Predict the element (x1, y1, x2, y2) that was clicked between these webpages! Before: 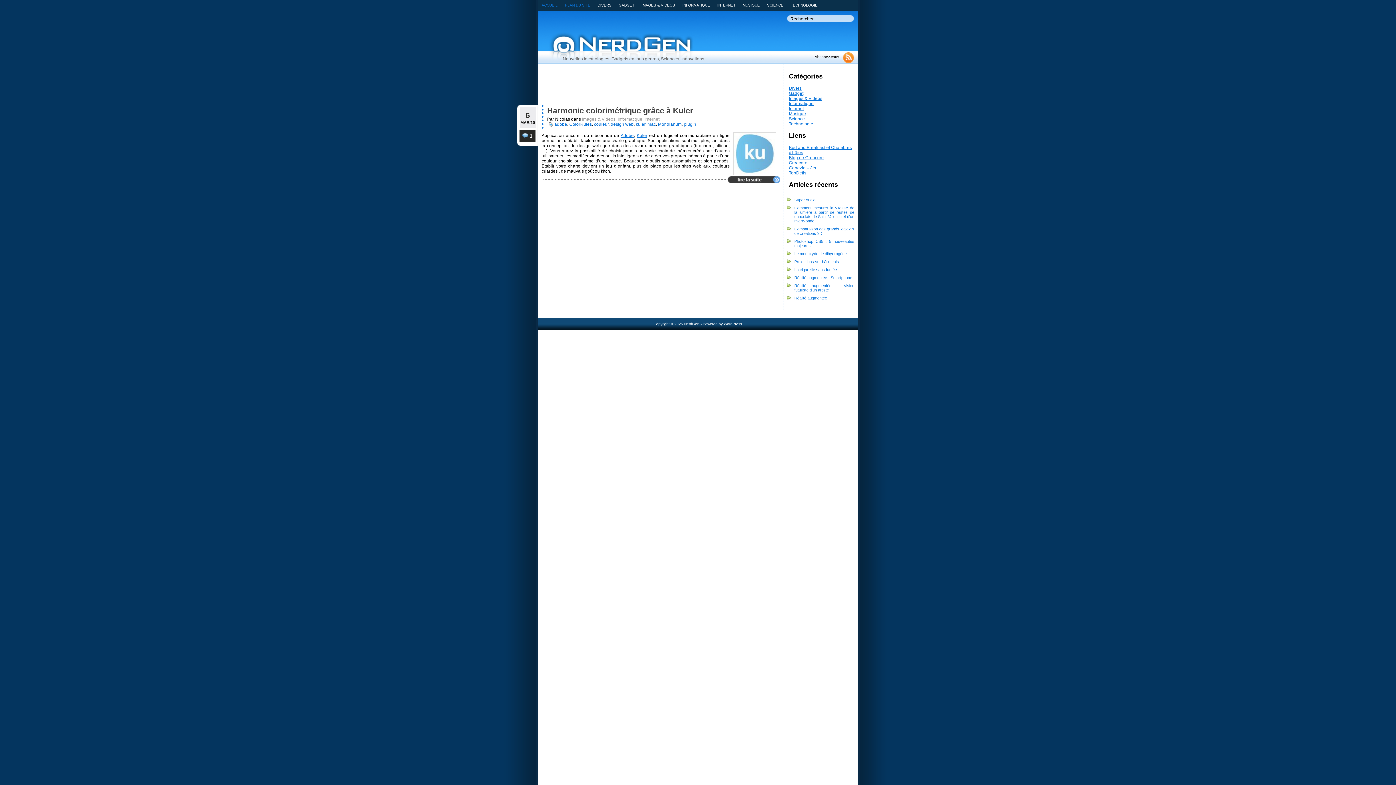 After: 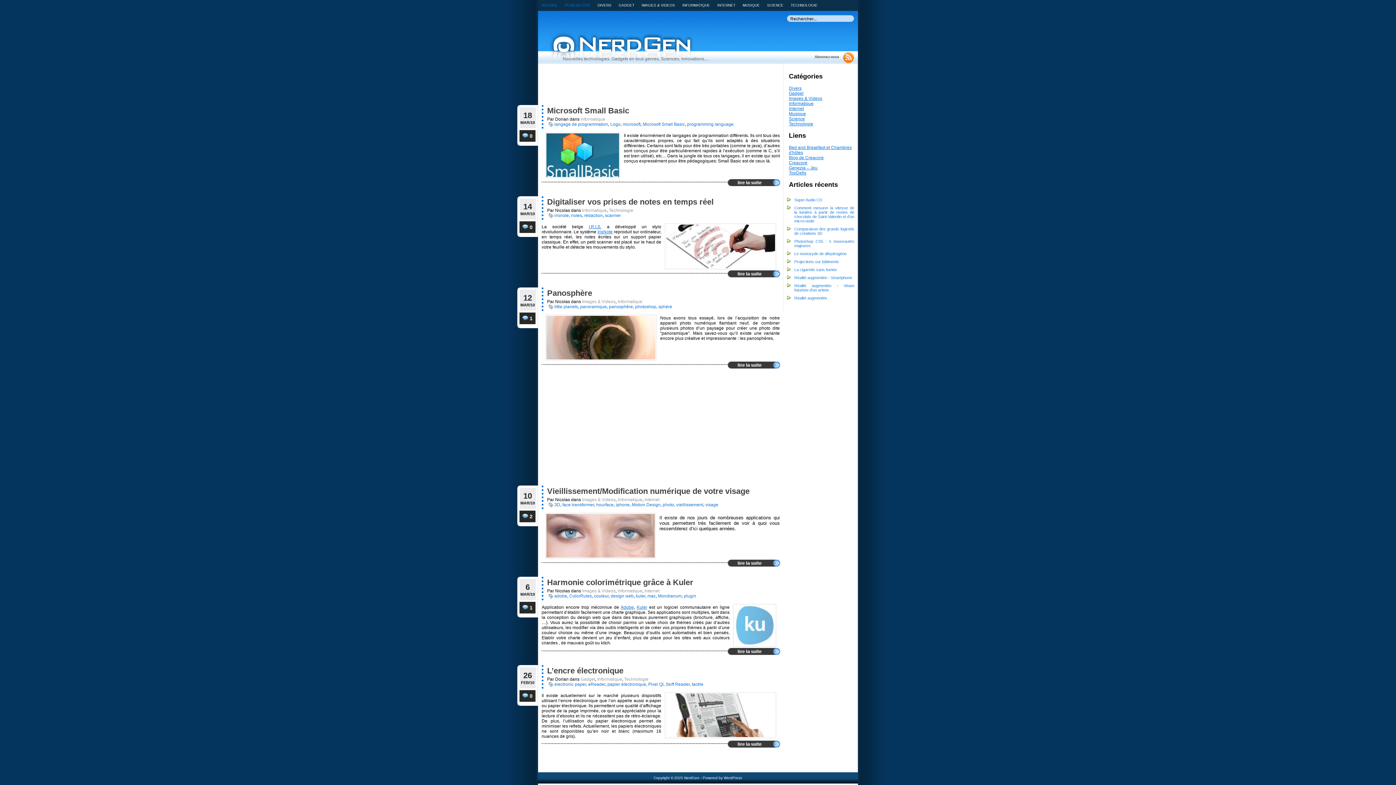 Action: bbox: (617, 116, 642, 121) label: Informatique